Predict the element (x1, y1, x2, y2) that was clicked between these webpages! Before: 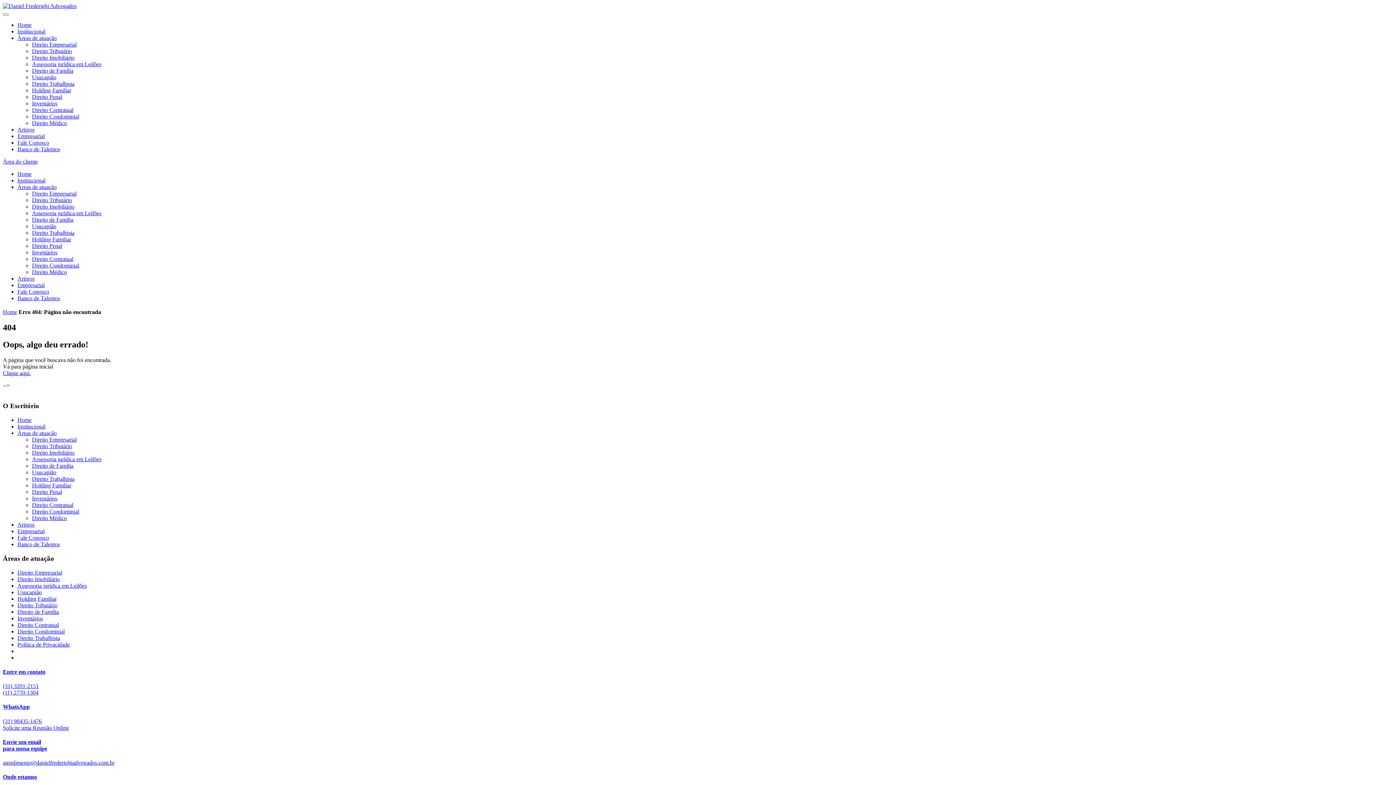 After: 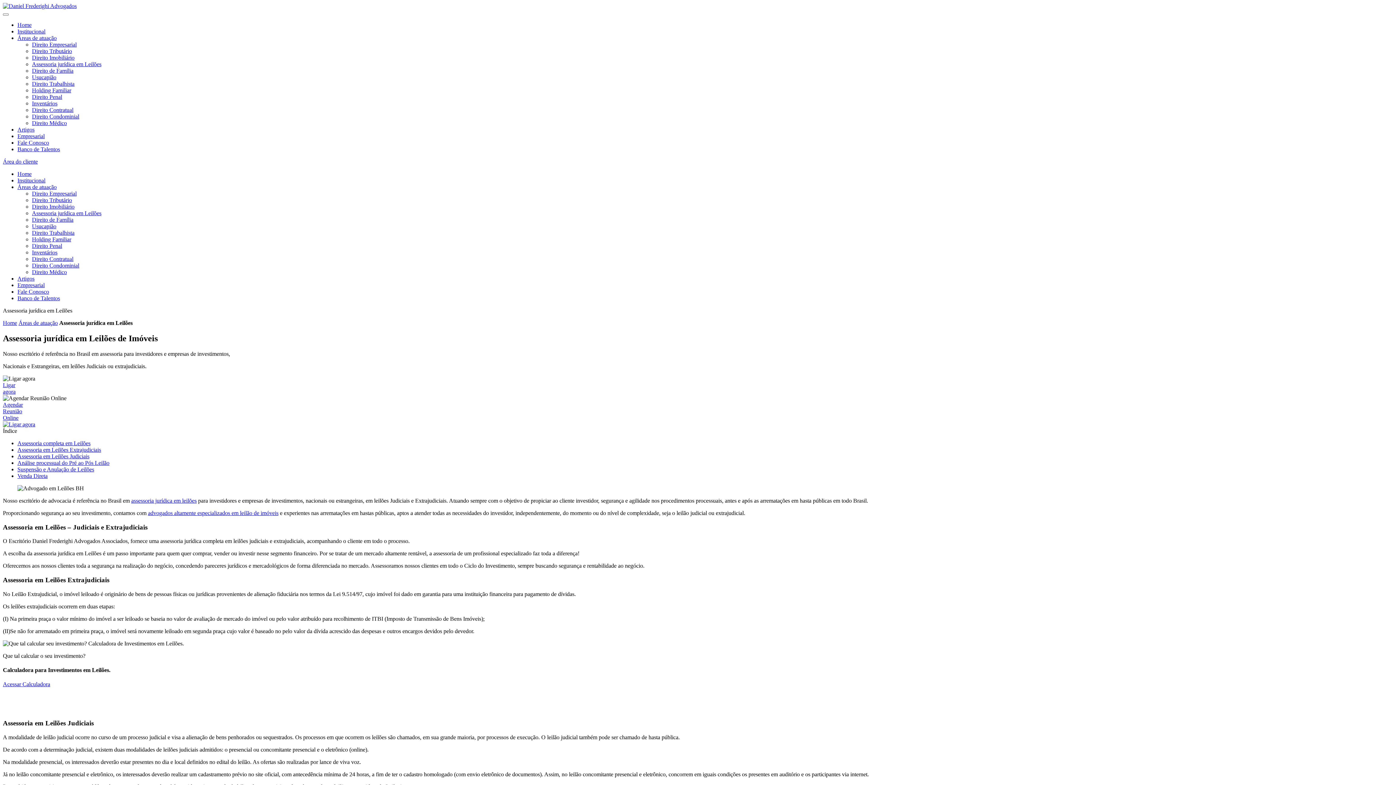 Action: label: Assessoria jurídica em Leilões bbox: (17, 582, 86, 588)